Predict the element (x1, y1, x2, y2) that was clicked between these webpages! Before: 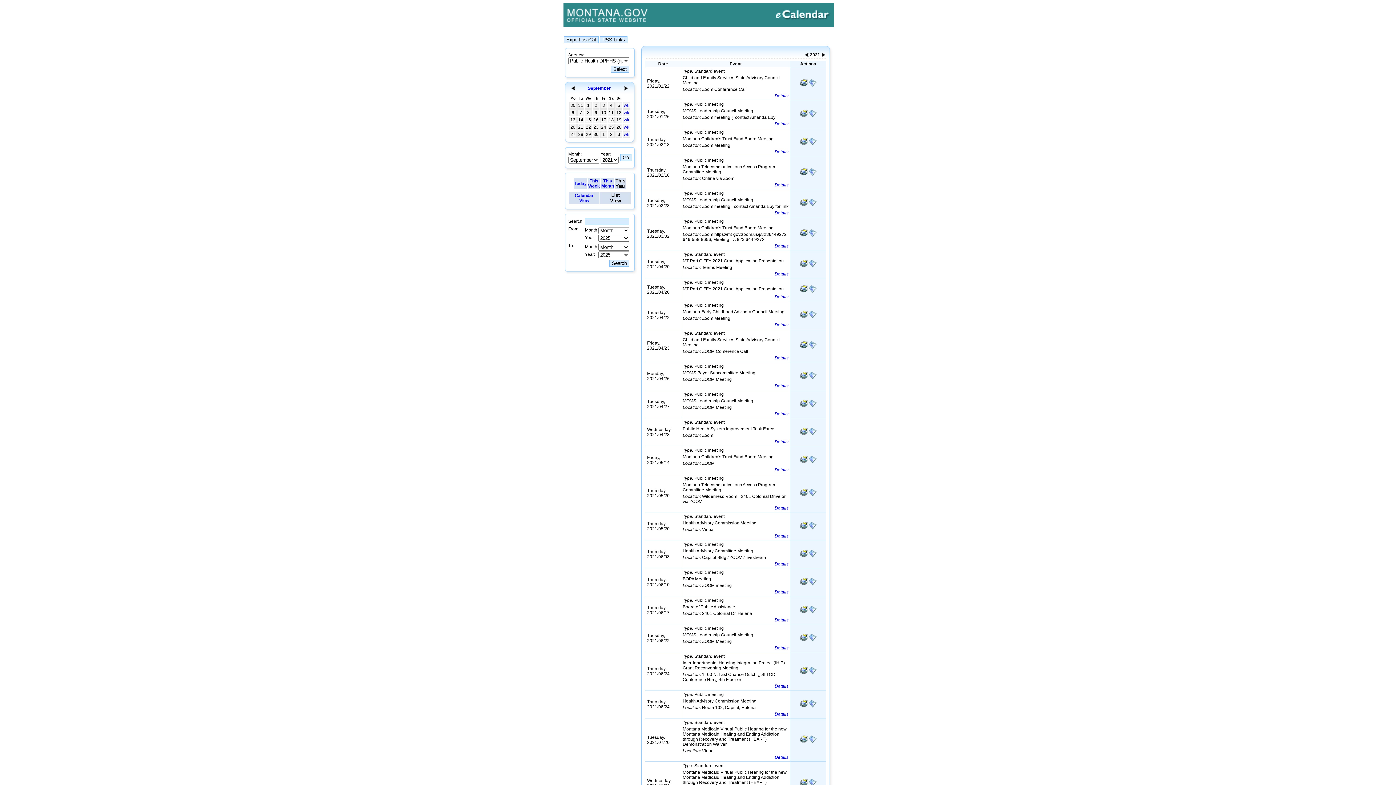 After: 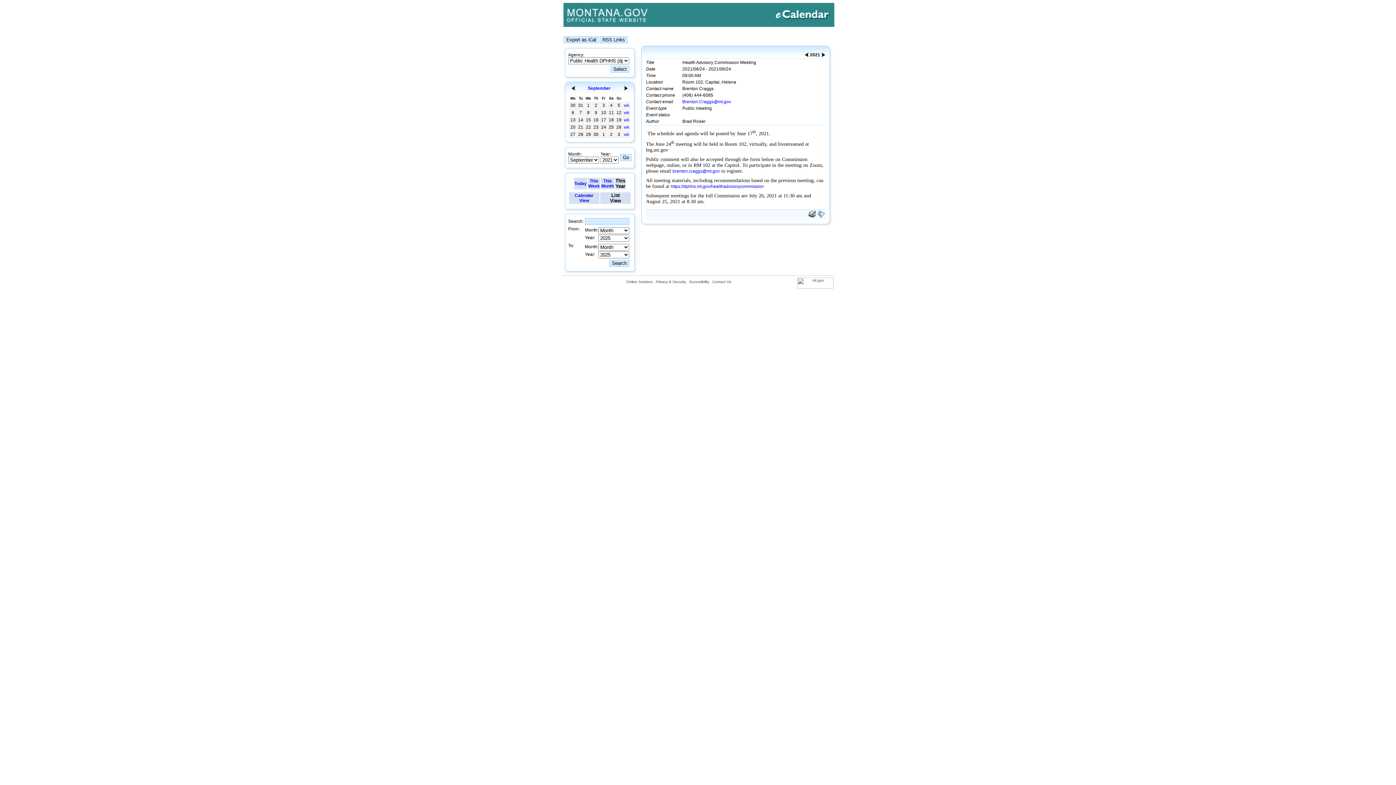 Action: bbox: (774, 712, 788, 717) label: Details